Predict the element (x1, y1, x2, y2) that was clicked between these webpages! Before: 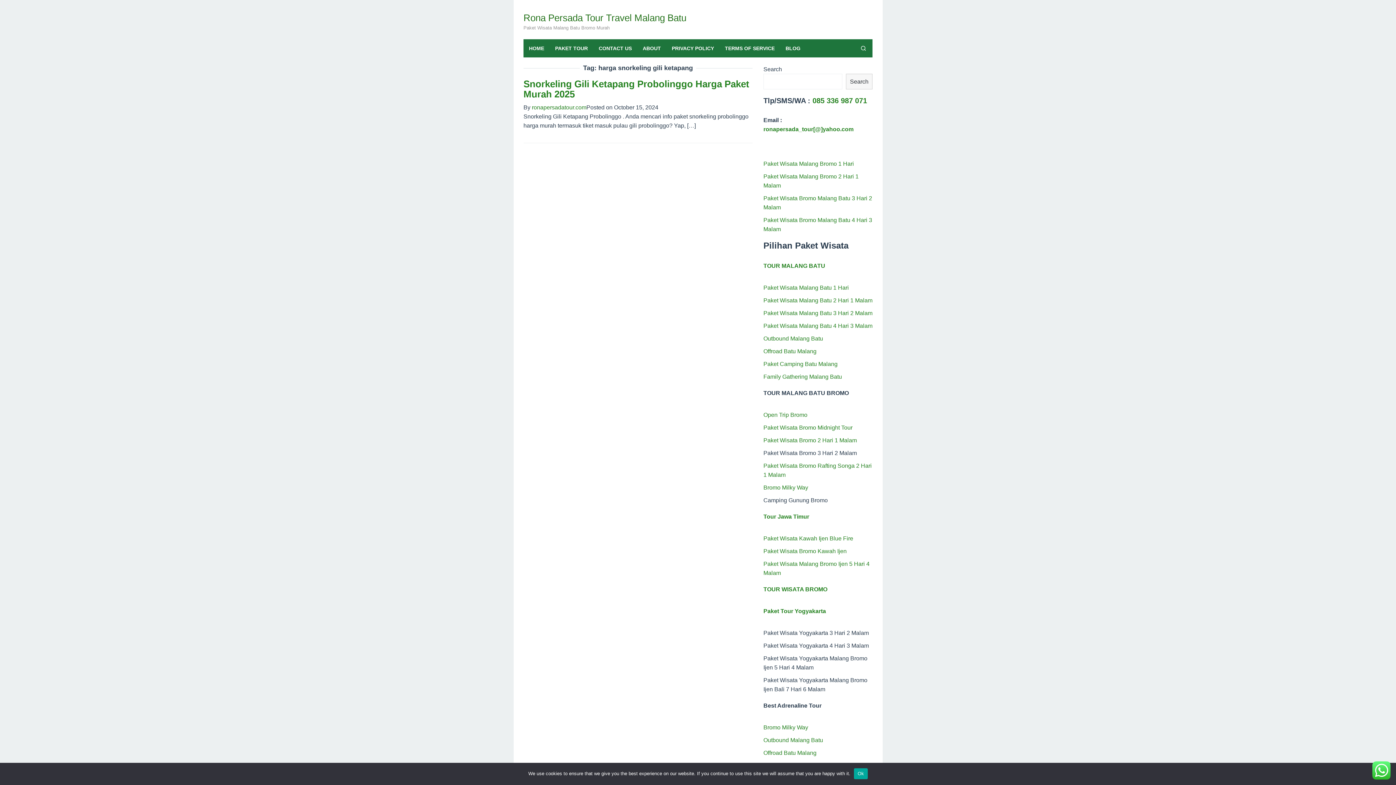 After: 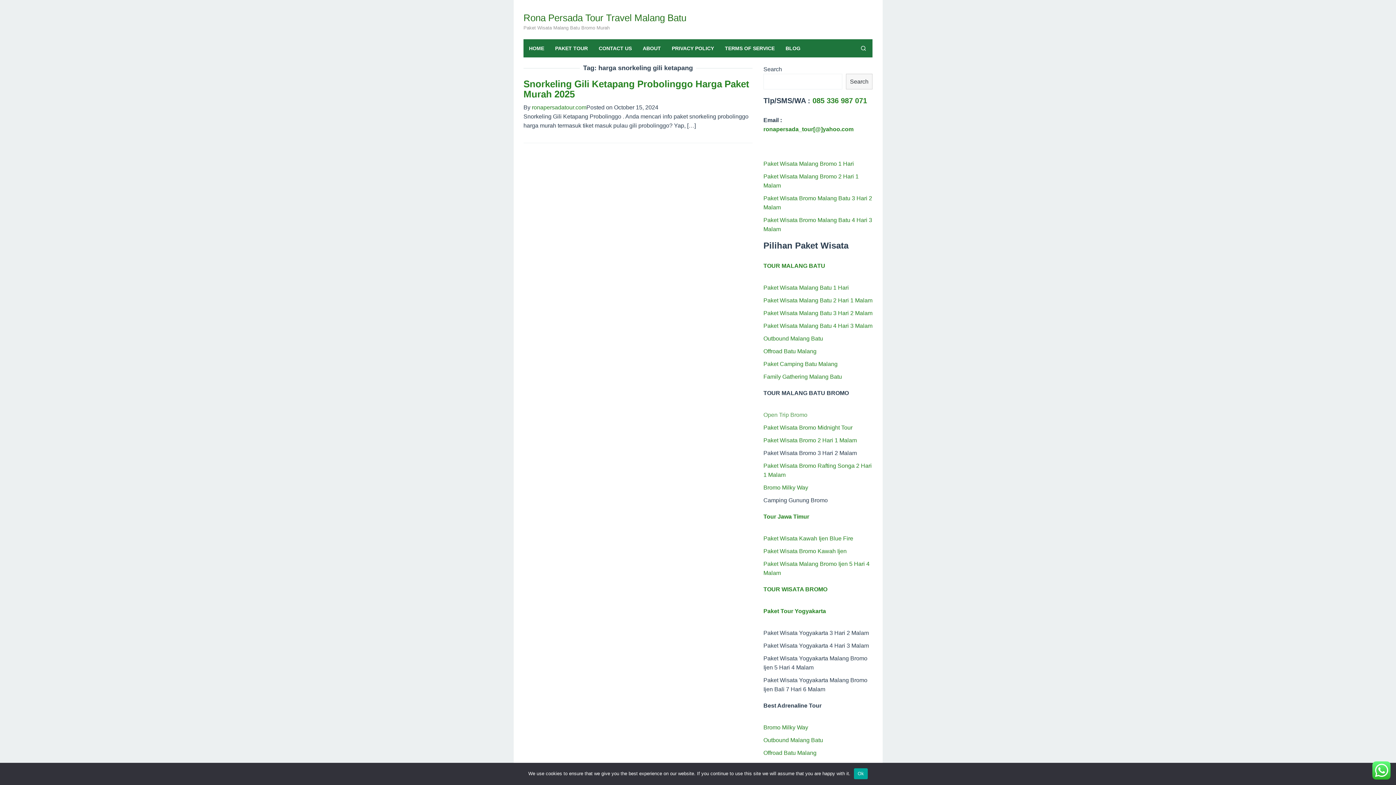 Action: label: Open Trip Bromo bbox: (763, 412, 807, 418)